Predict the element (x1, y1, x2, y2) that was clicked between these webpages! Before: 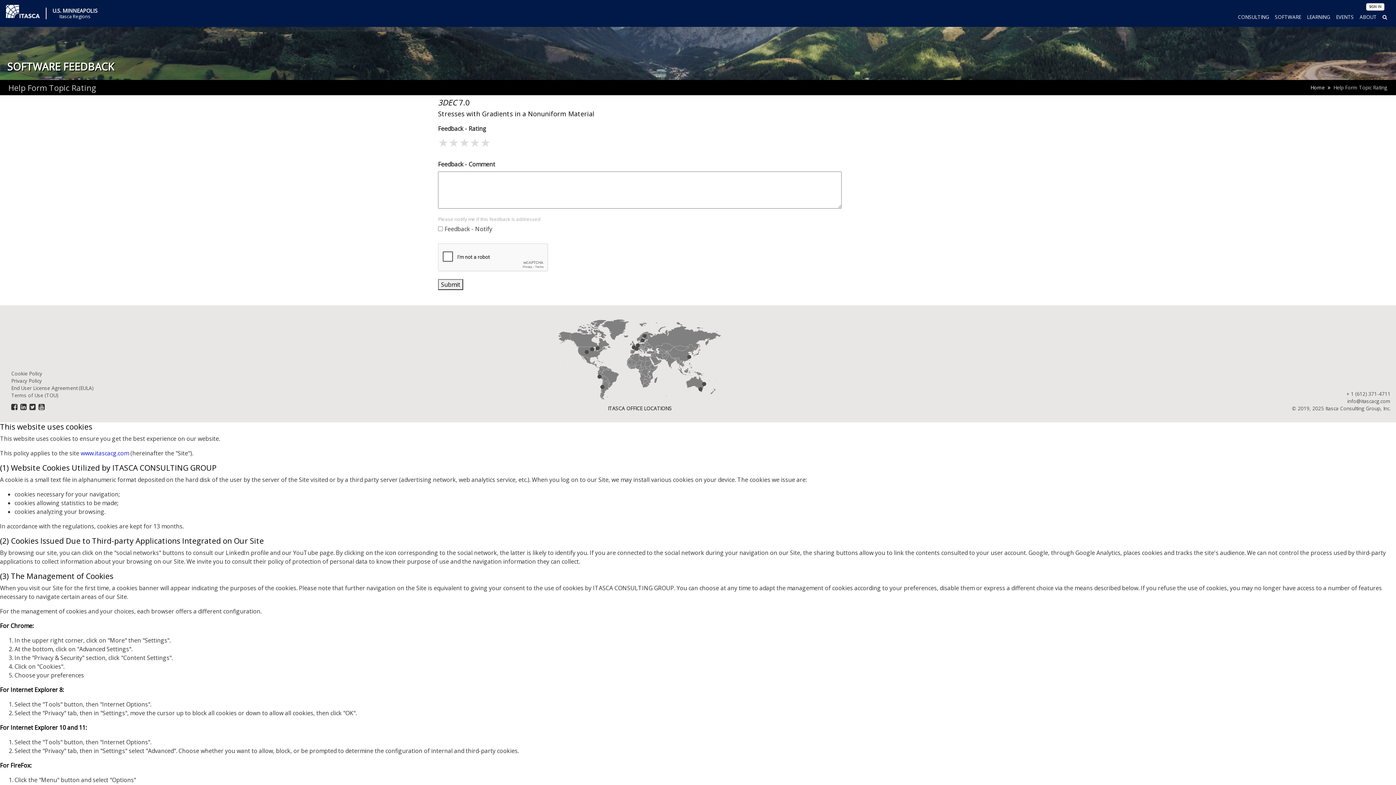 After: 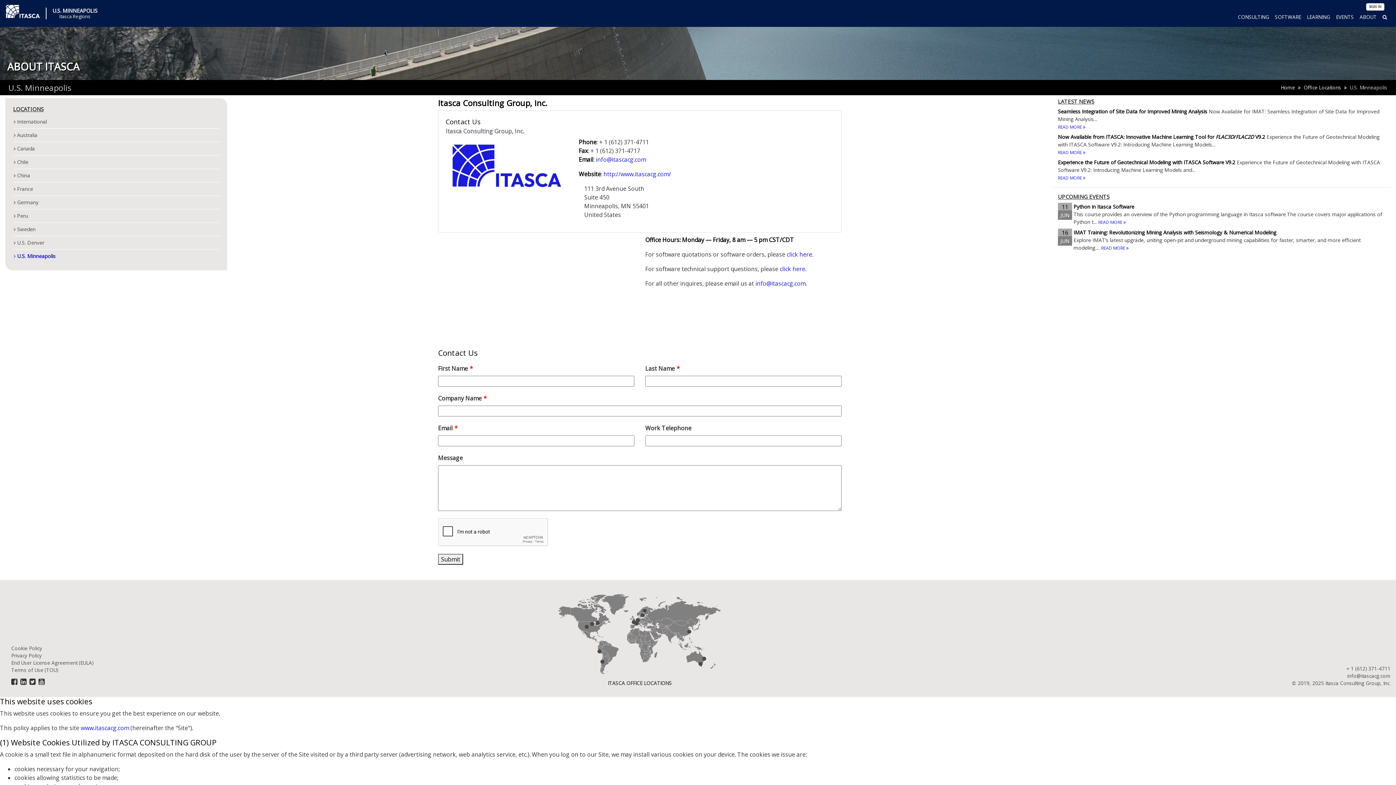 Action: bbox: (1292, 405, 1390, 412) label: © 2019, 2025 Itasca Consulting Group, Inc.